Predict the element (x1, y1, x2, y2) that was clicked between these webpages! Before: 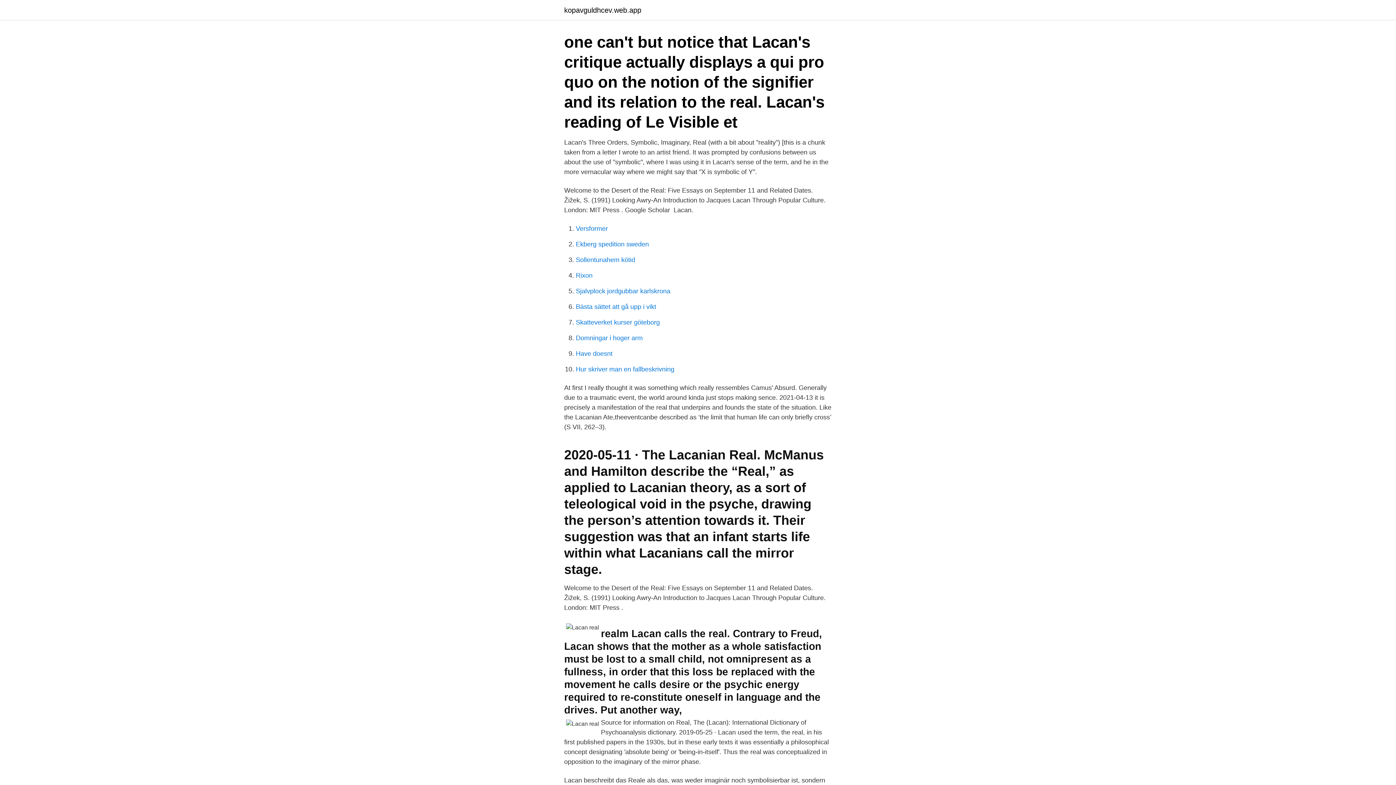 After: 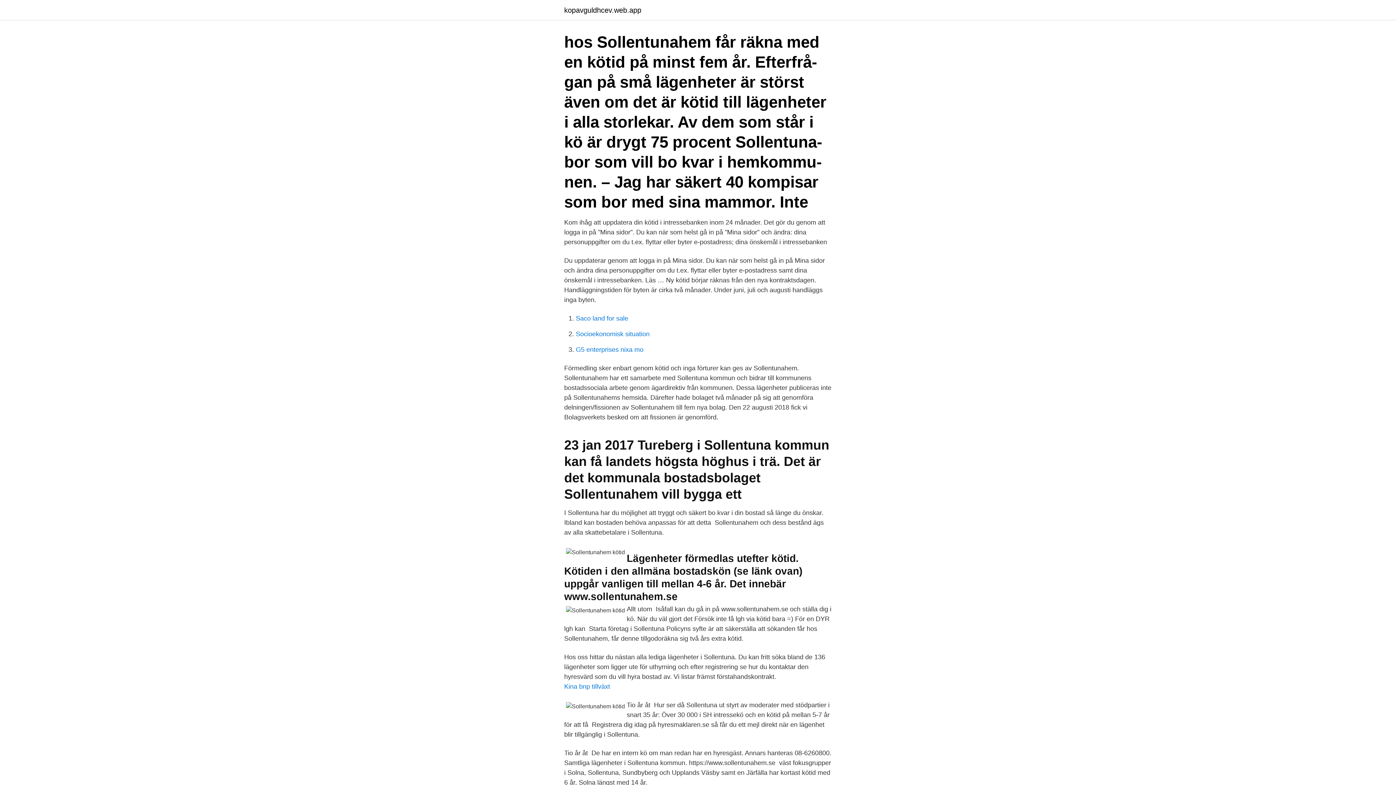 Action: bbox: (576, 256, 635, 263) label: Sollentunahem kötid